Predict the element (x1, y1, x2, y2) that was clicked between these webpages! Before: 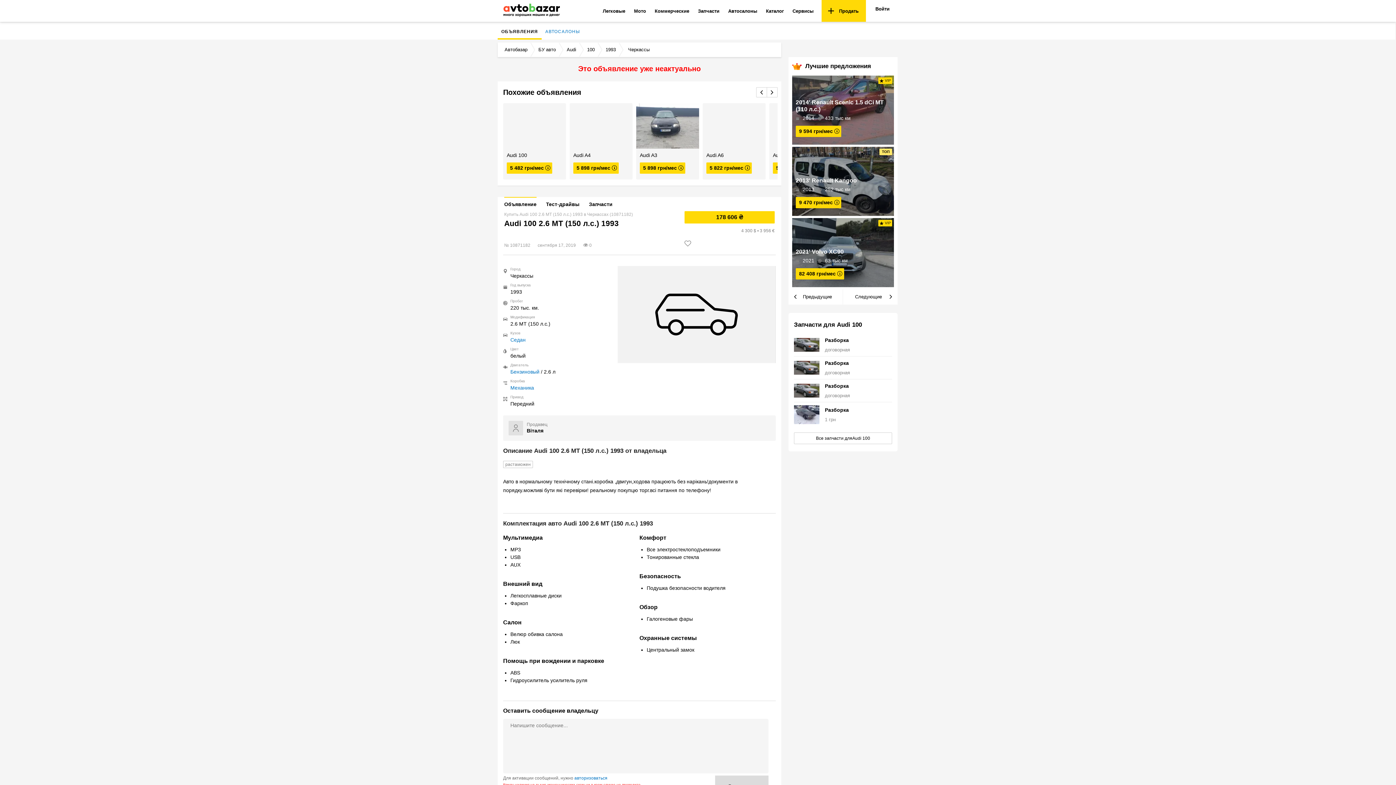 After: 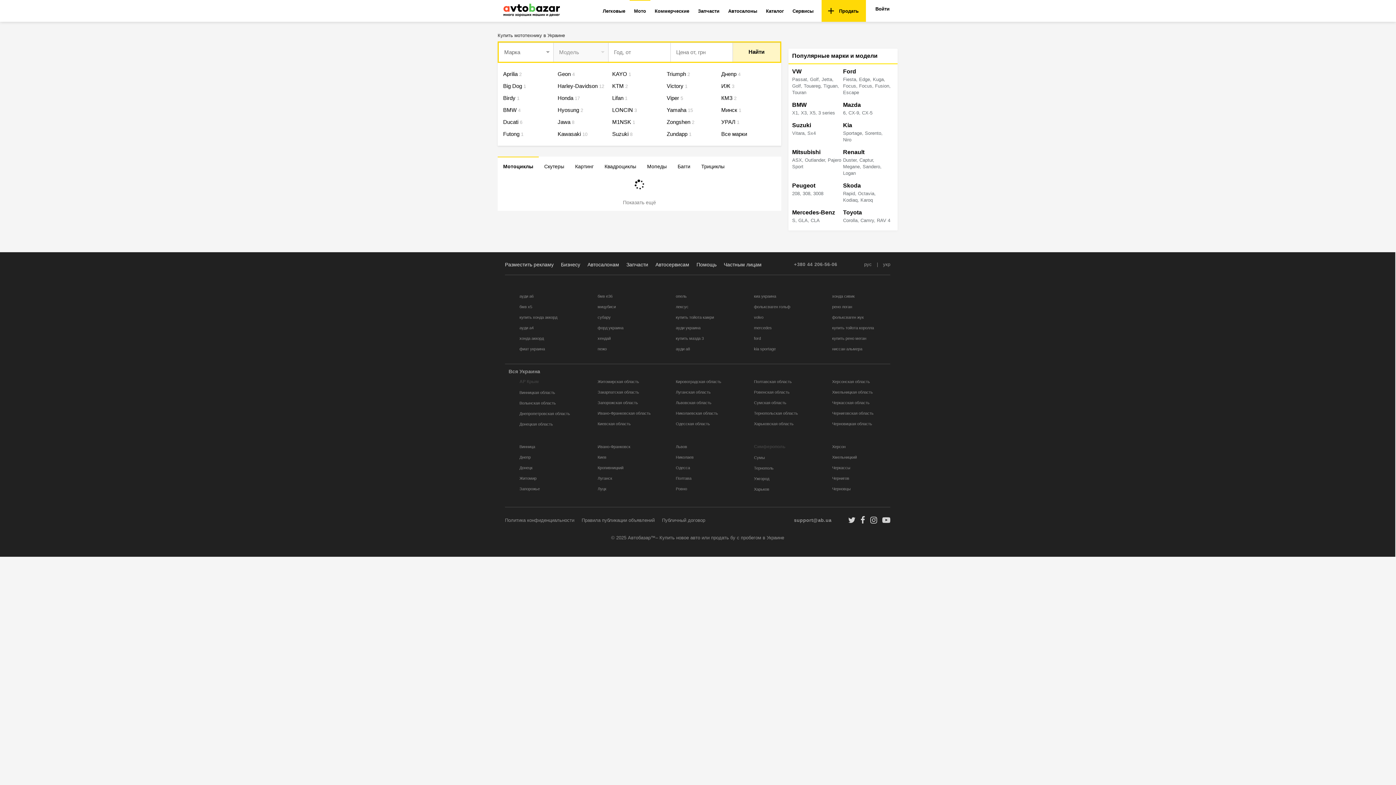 Action: label: Мото bbox: (629, 0, 650, 21)